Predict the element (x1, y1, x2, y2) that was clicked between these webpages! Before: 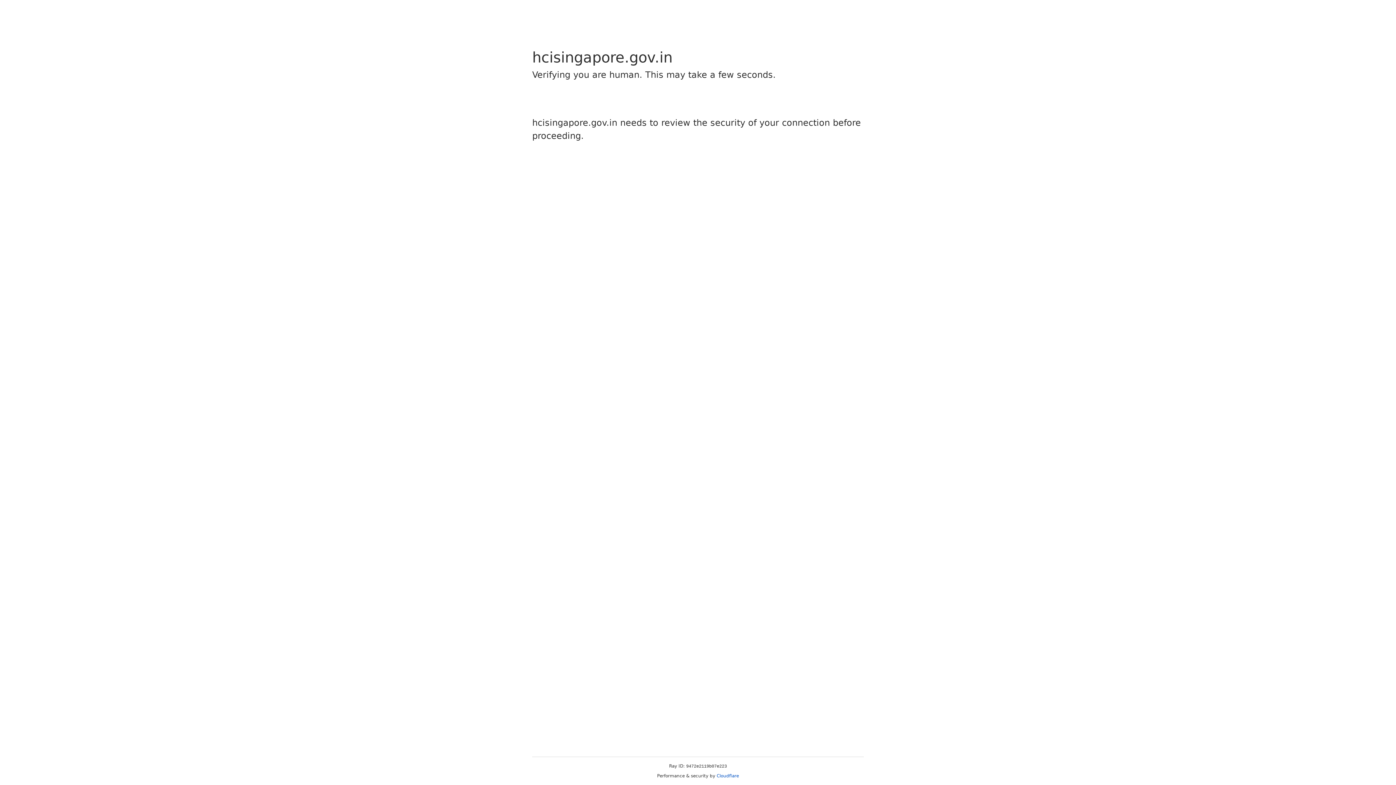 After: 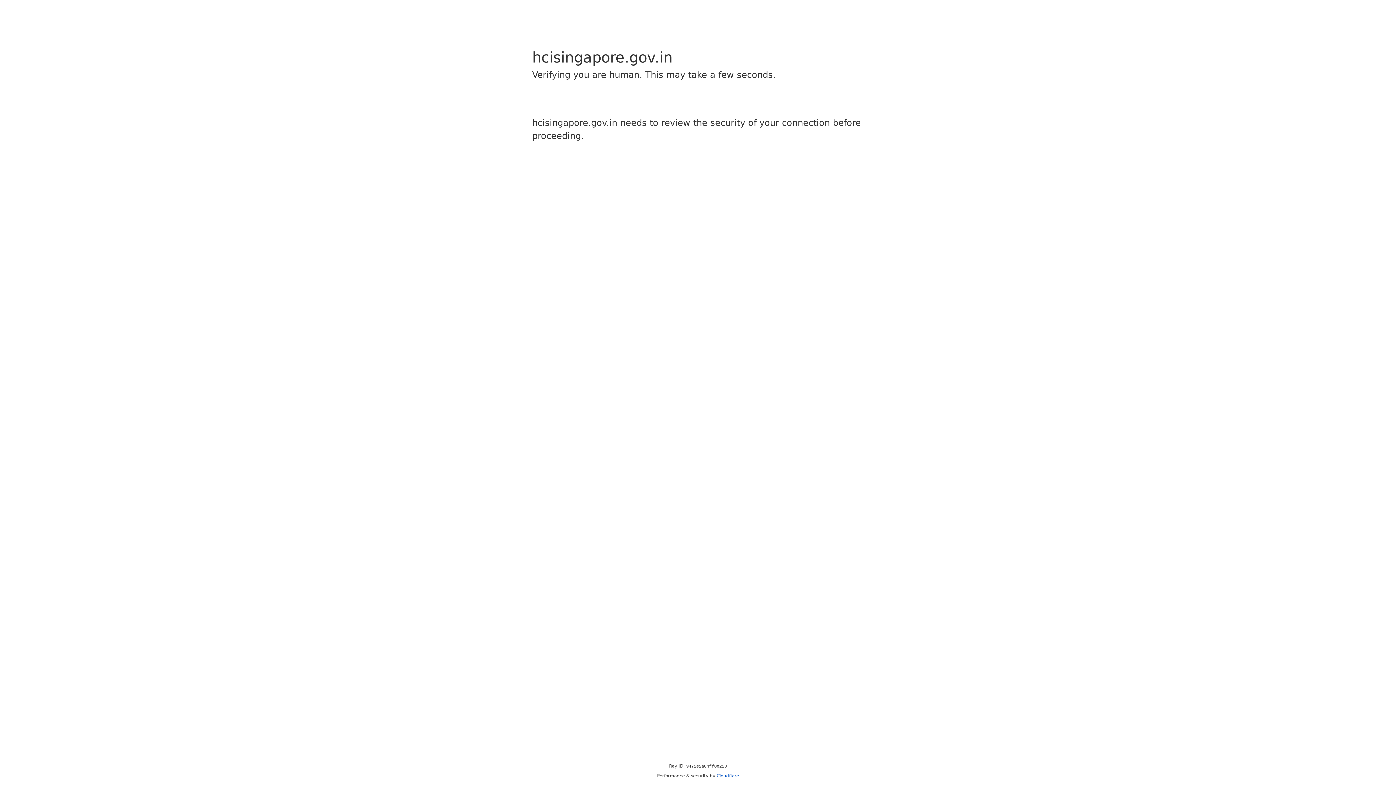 Action: label: Cloudflare bbox: (716, 773, 739, 778)